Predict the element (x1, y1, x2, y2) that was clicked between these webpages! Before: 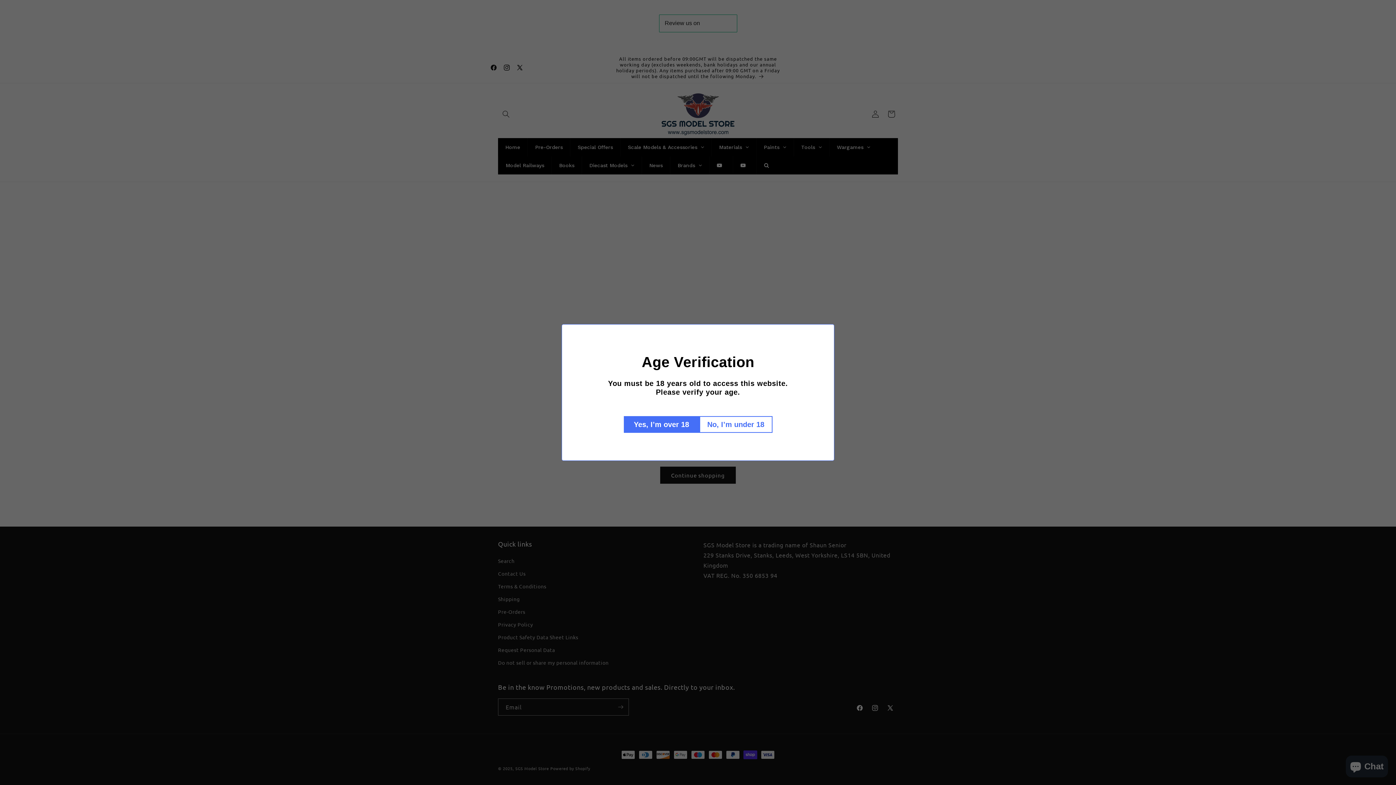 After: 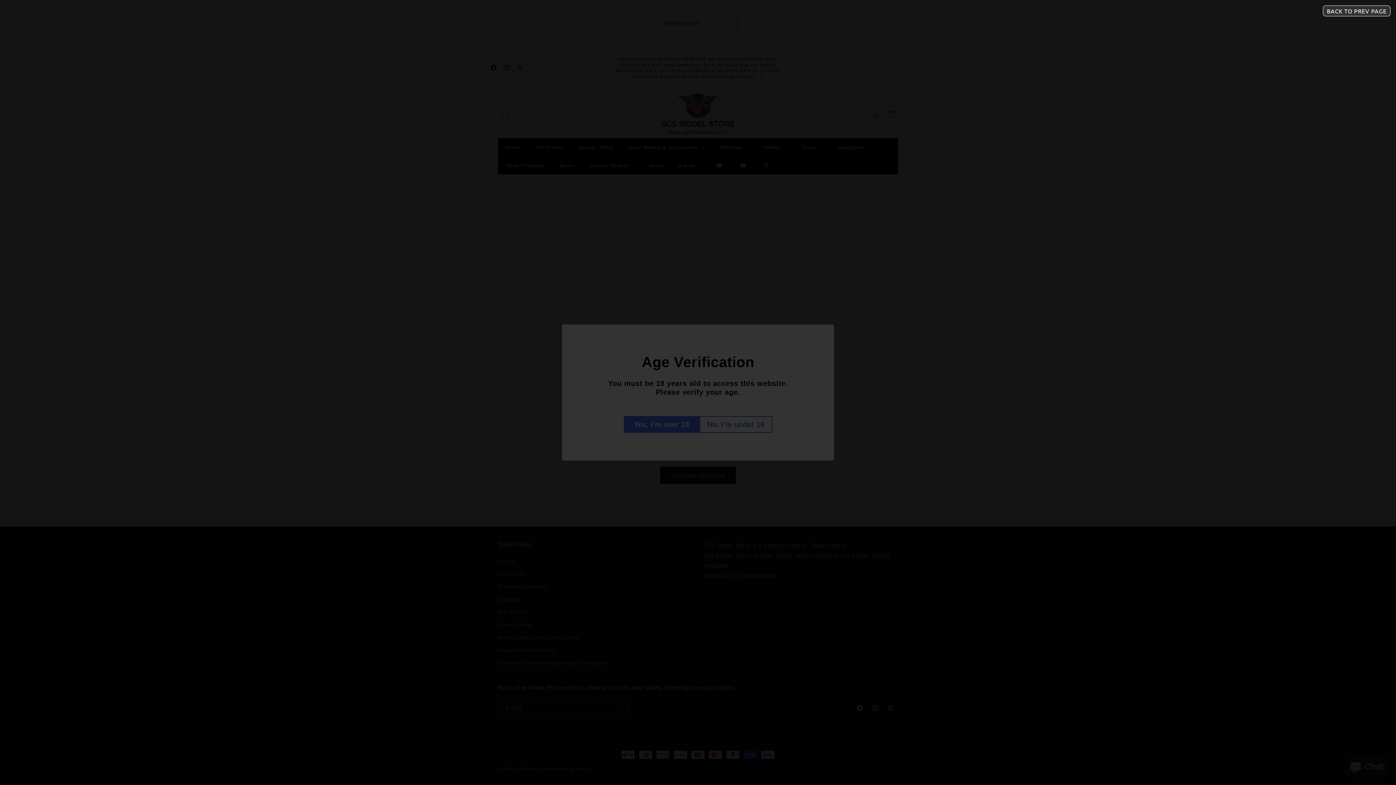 Action: bbox: (699, 416, 772, 433) label: No, I’m under 18